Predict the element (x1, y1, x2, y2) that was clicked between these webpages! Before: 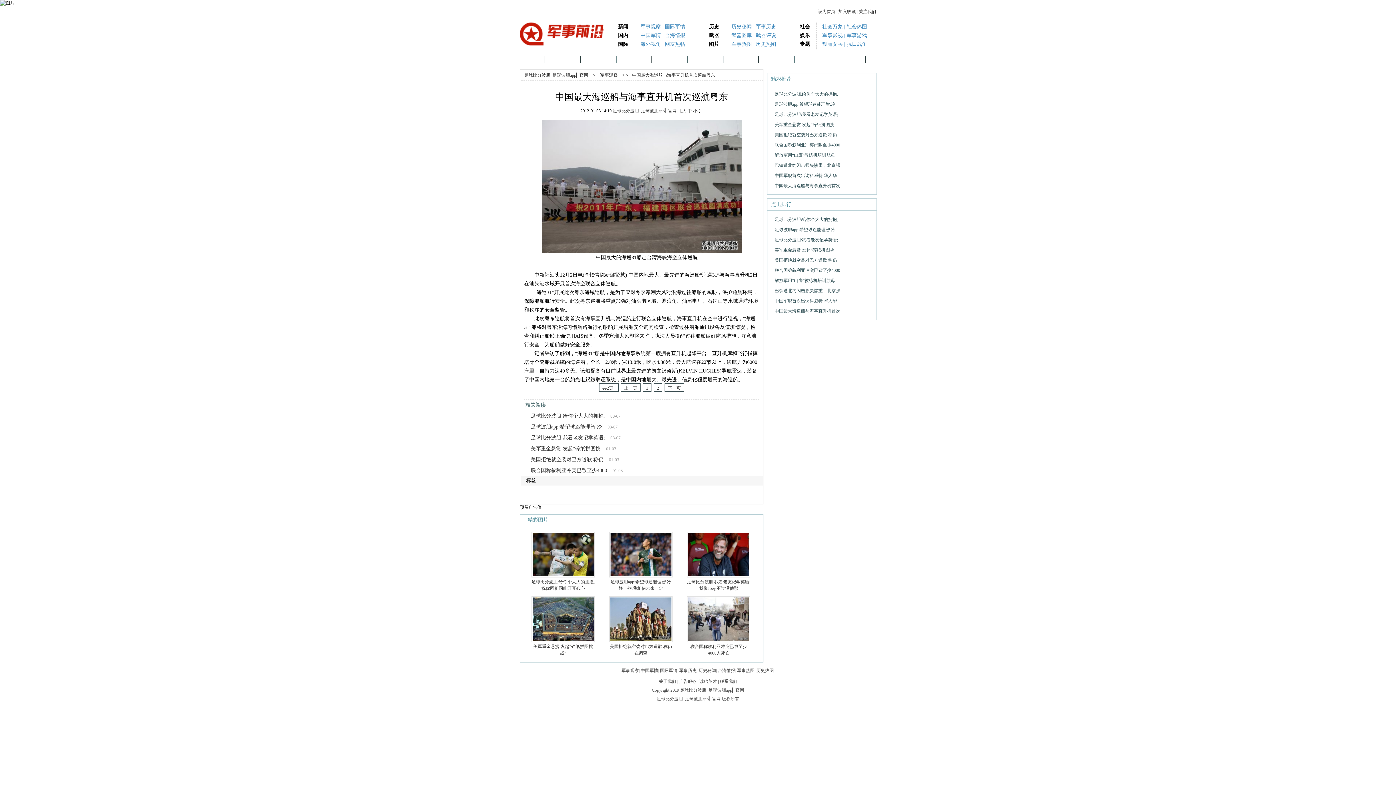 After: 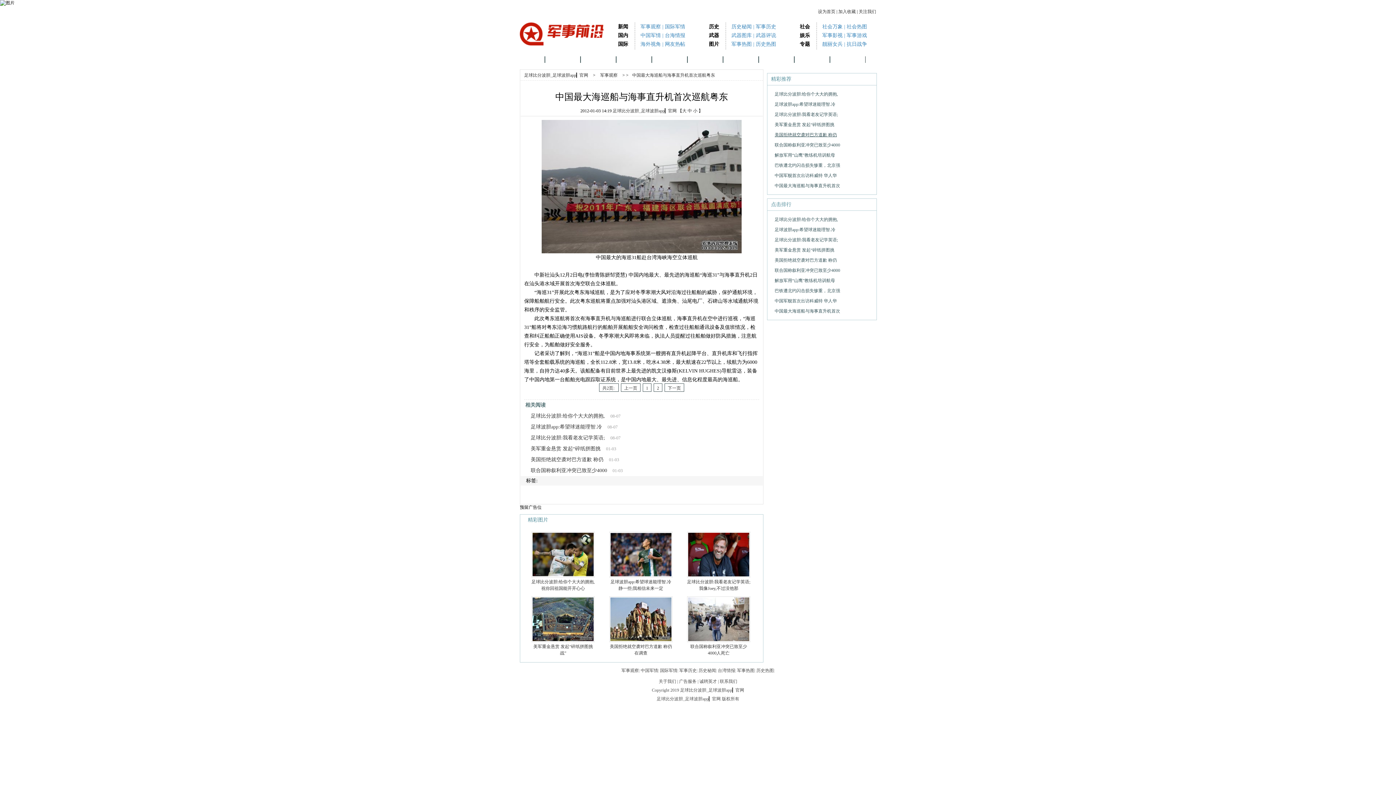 Action: label: 美国拒绝就空袭对巴方道歉 称仍 bbox: (774, 129, 873, 140)